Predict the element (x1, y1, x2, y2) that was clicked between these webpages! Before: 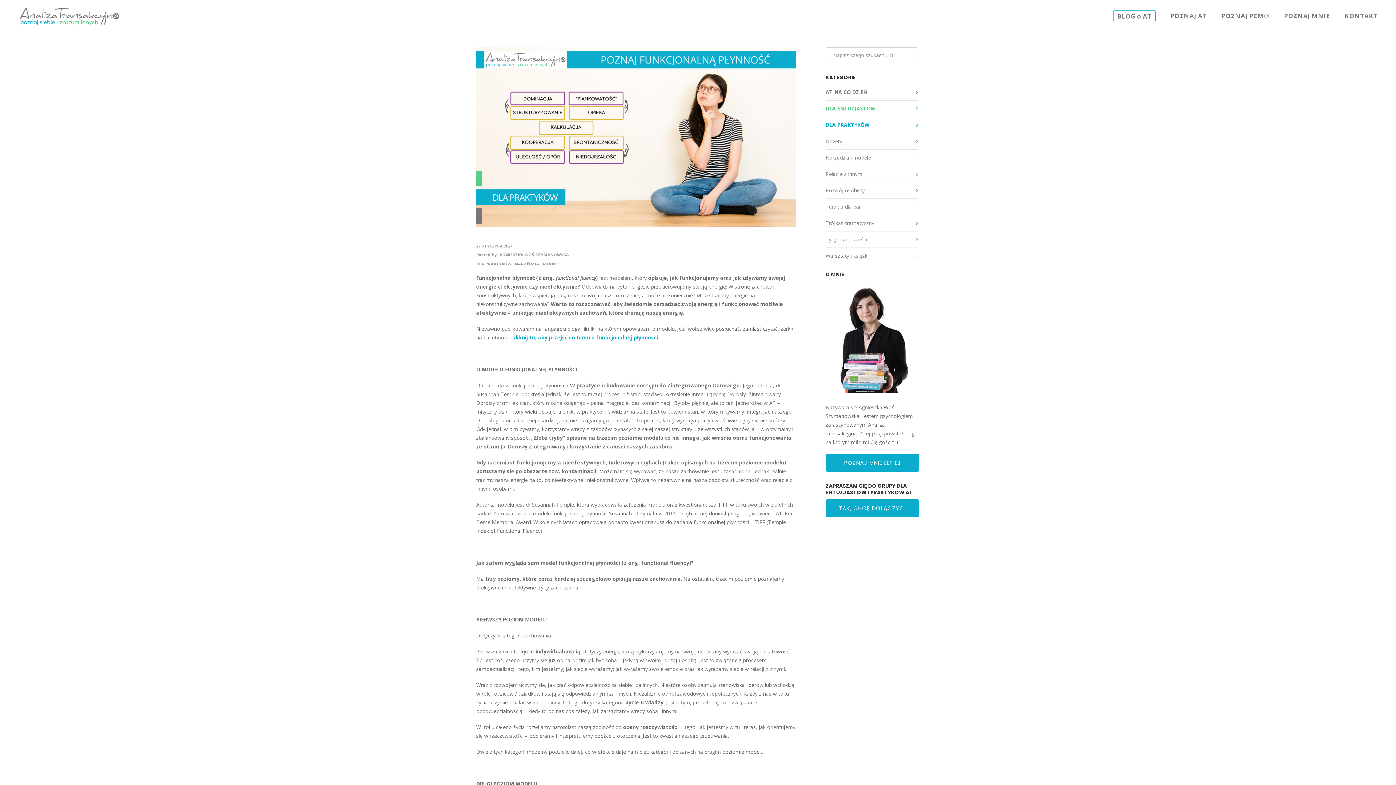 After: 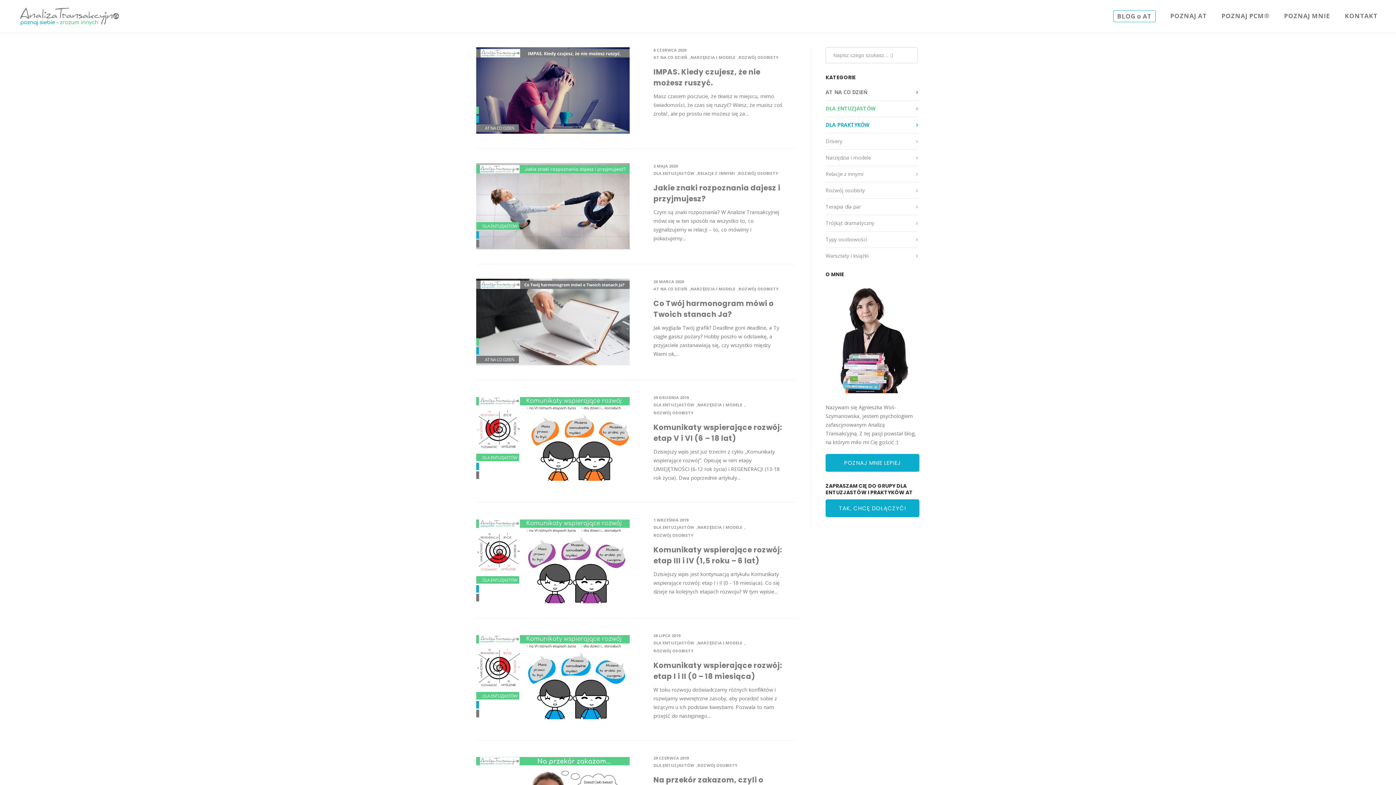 Action: bbox: (825, 186, 918, 194) label: Rozwój osobisty